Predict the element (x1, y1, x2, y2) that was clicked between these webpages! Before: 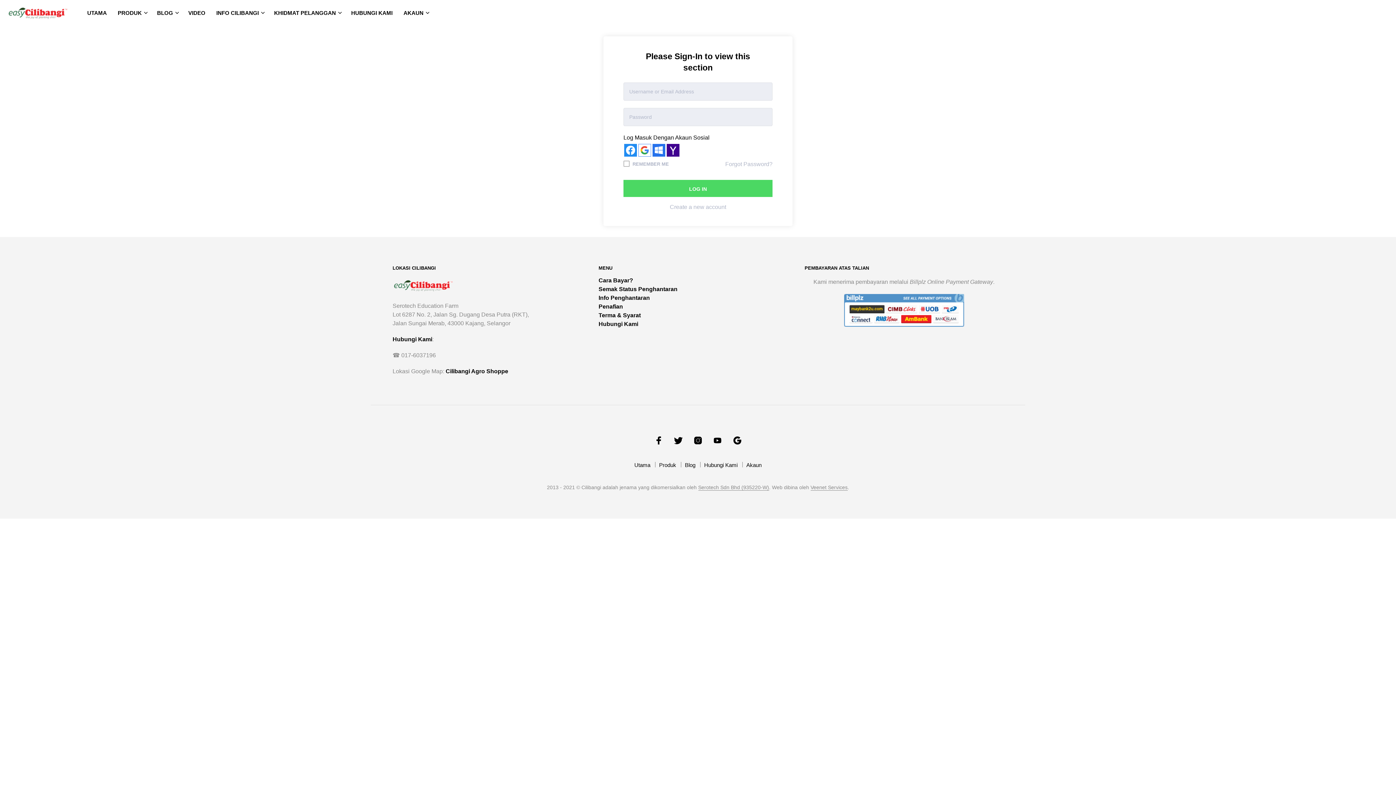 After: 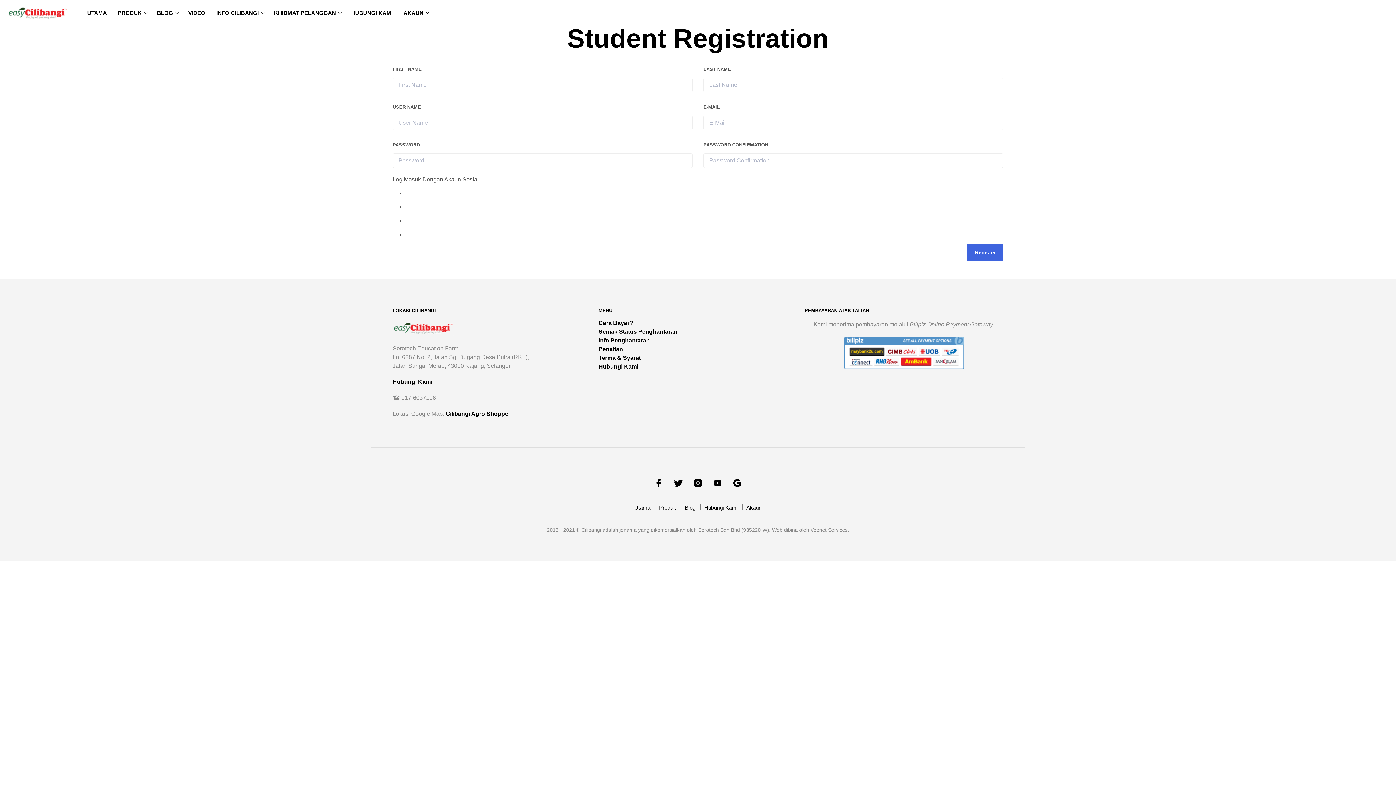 Action: bbox: (670, 203, 726, 210) label: Create a new account